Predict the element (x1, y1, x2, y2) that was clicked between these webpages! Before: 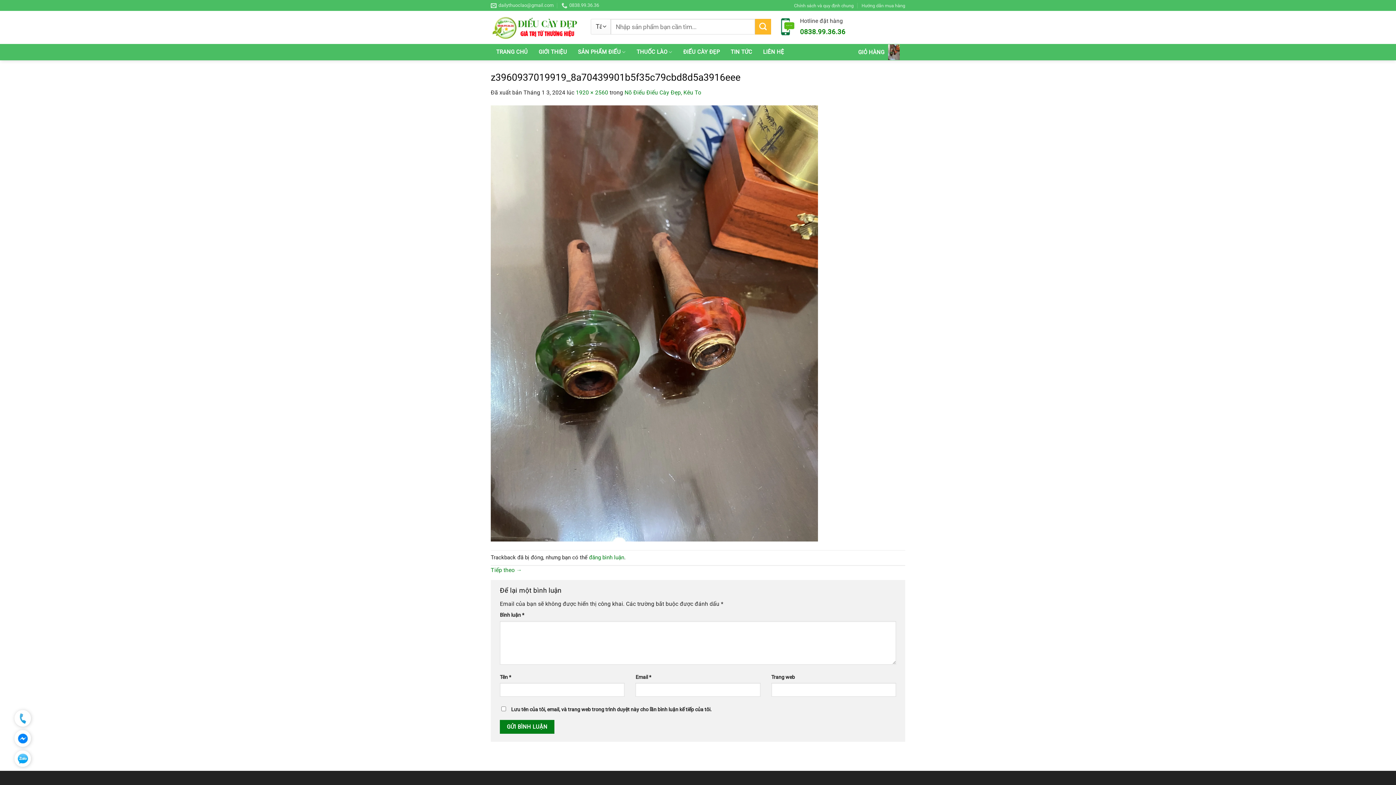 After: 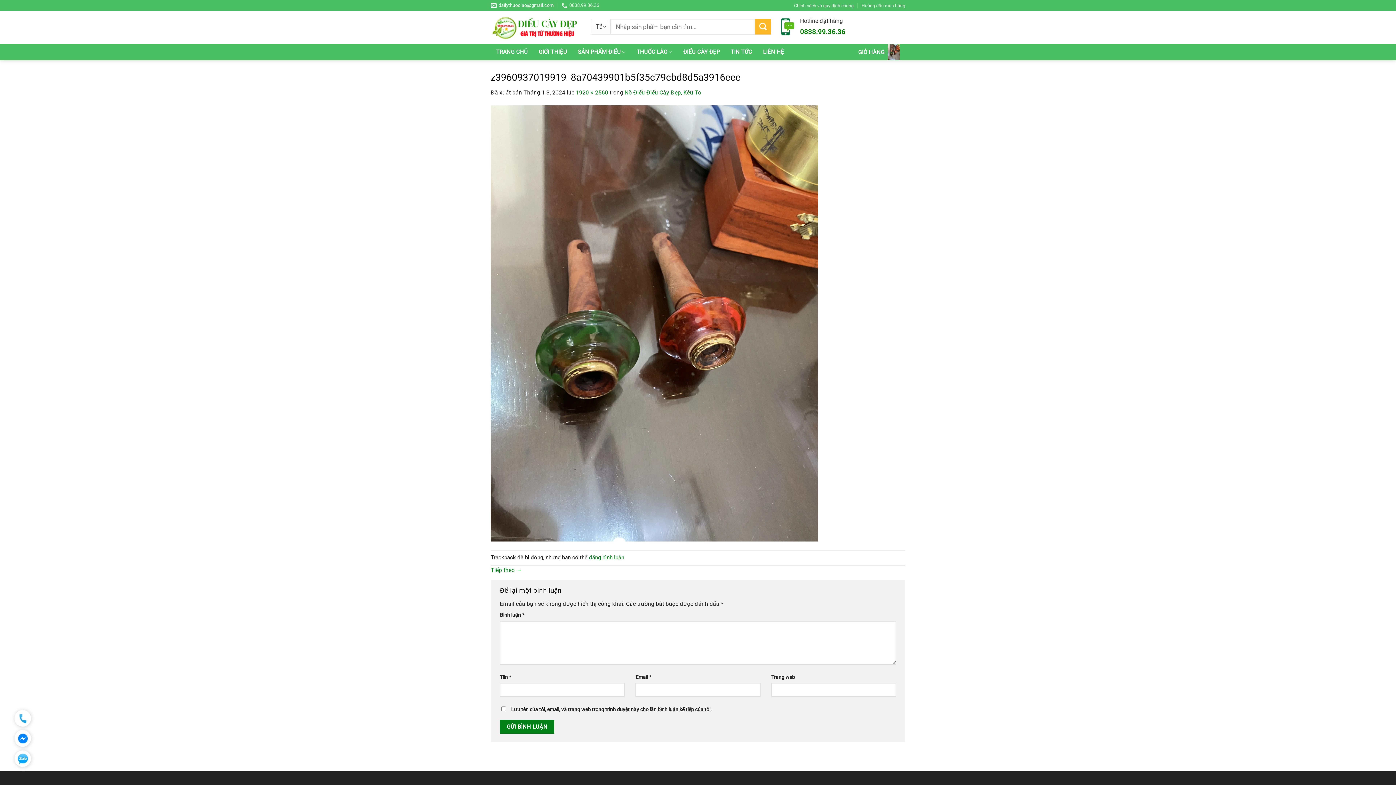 Action: label: dailythuoclao@gmail.com bbox: (490, 0, 553, 10)